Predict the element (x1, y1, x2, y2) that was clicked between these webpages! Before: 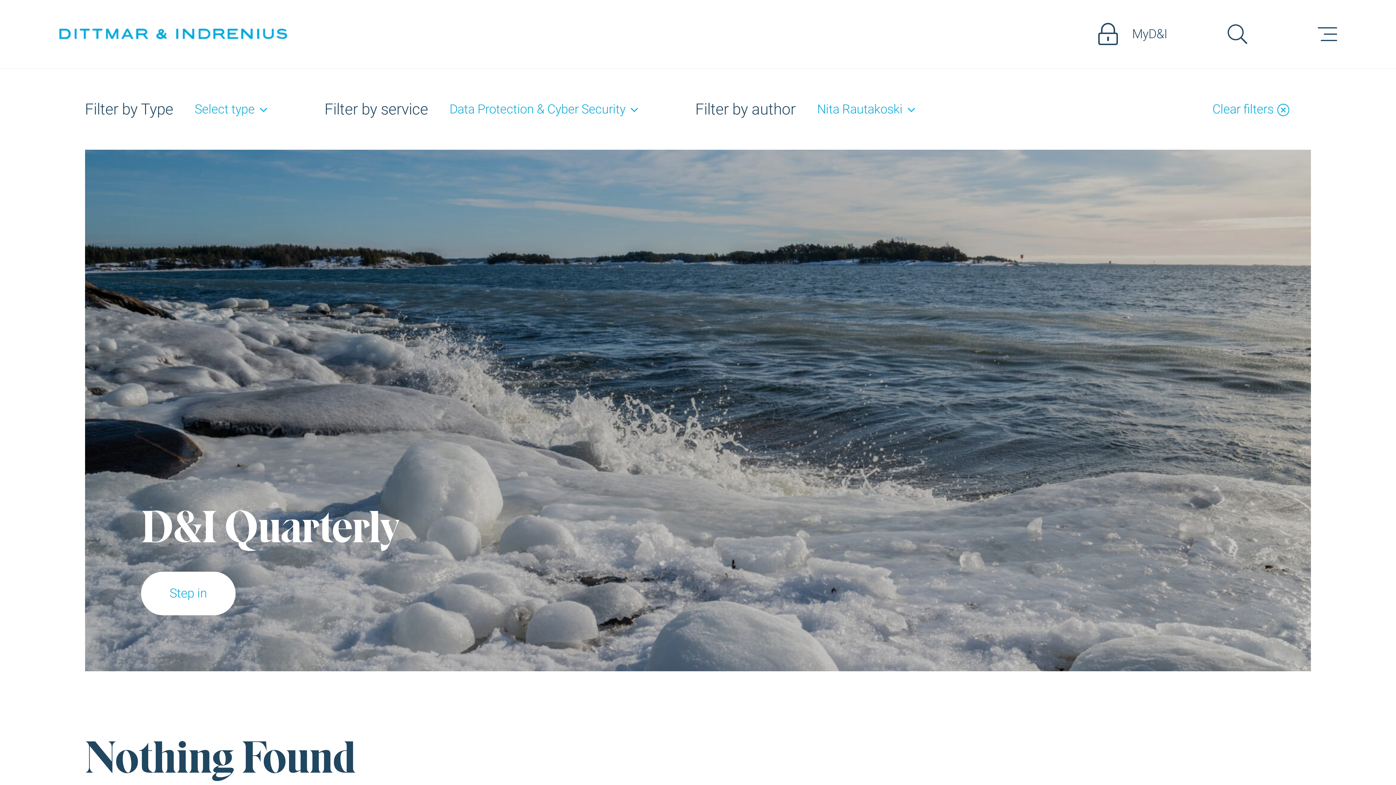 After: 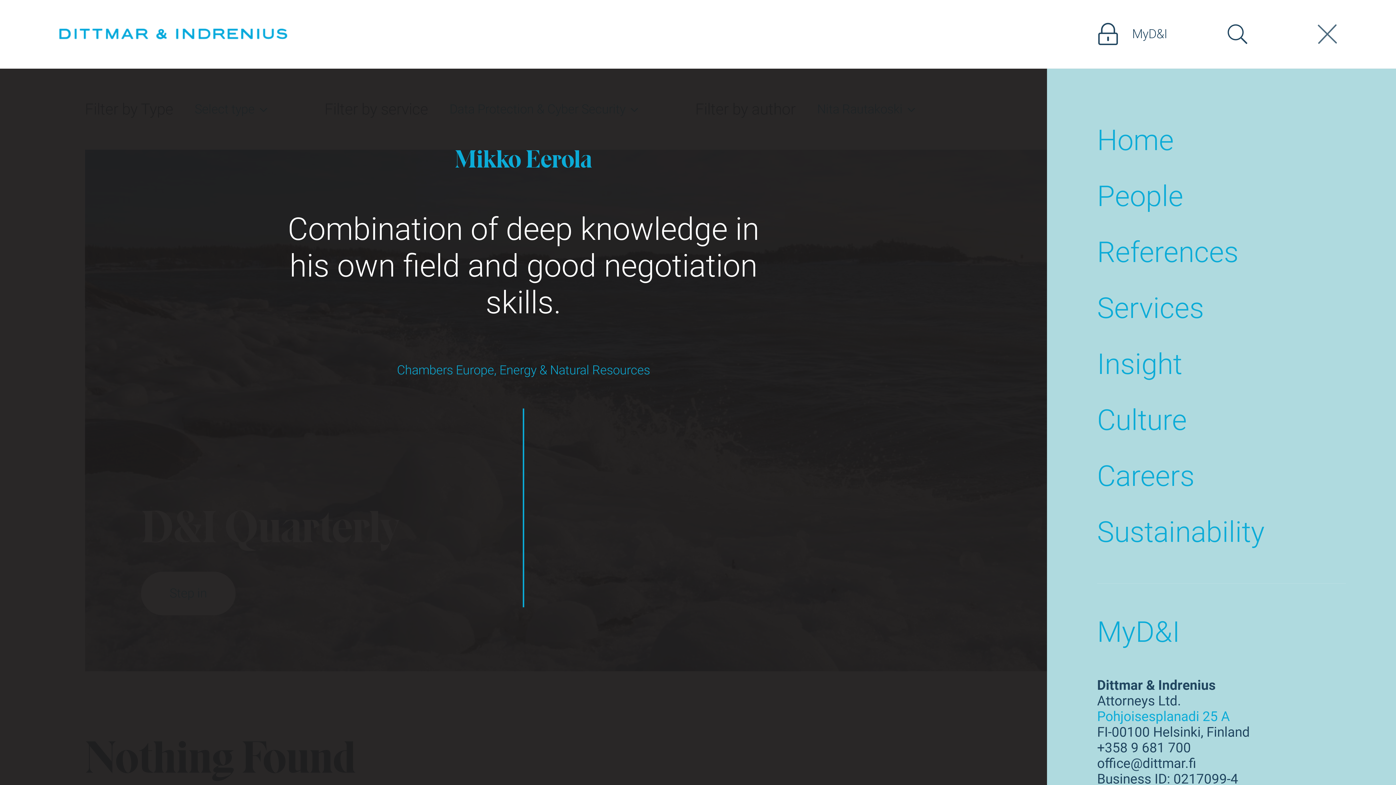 Action: bbox: (1293, 0, 1362, 68) label: Navigation